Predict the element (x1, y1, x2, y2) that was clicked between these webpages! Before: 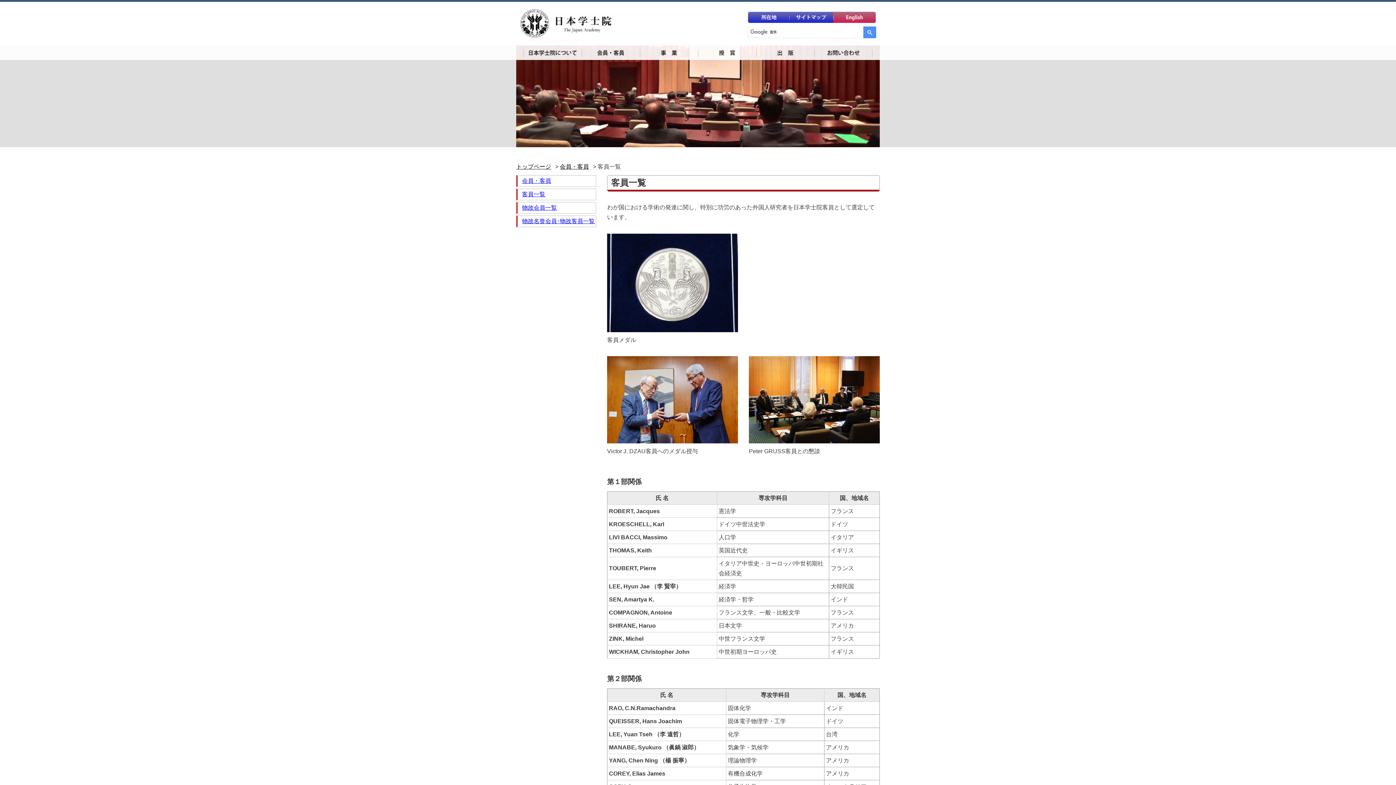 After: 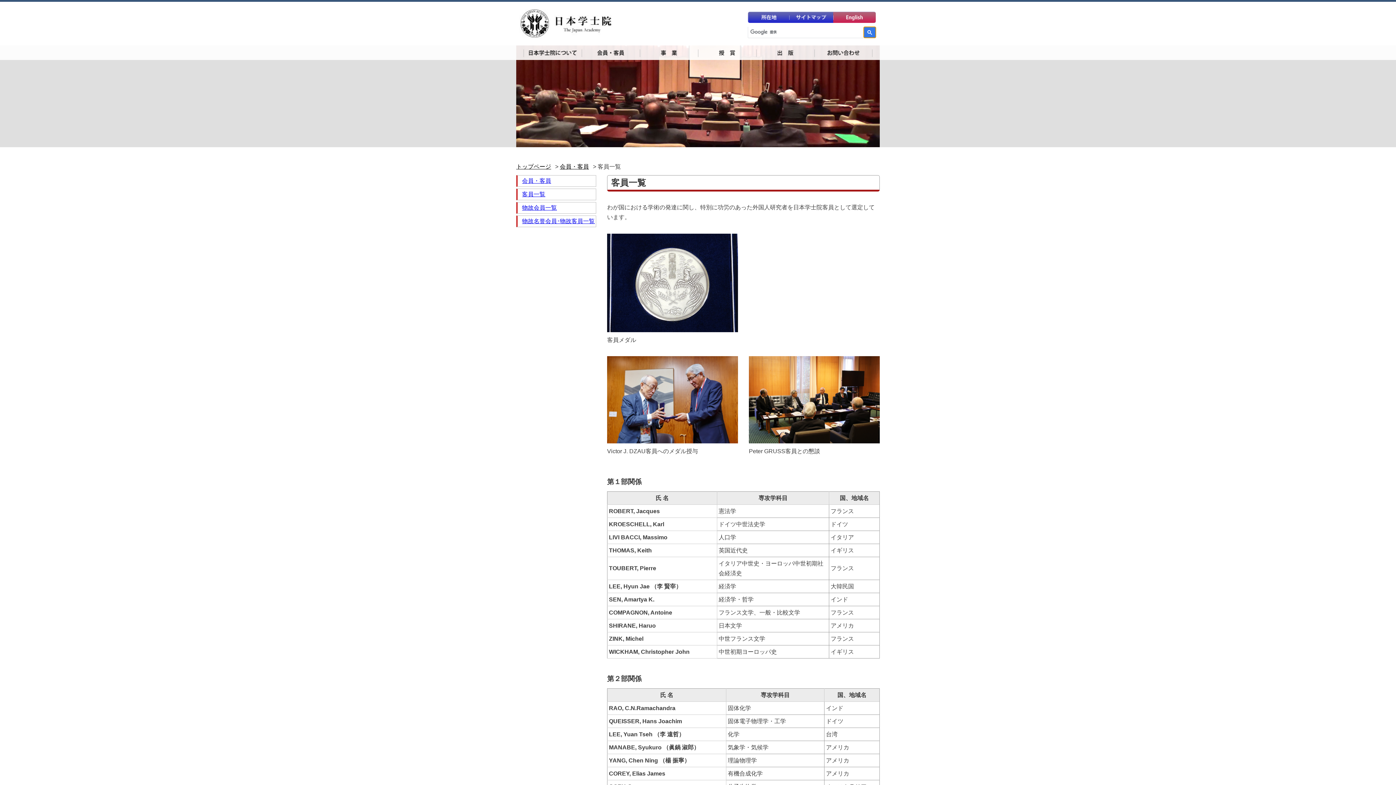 Action: bbox: (863, 26, 876, 38)